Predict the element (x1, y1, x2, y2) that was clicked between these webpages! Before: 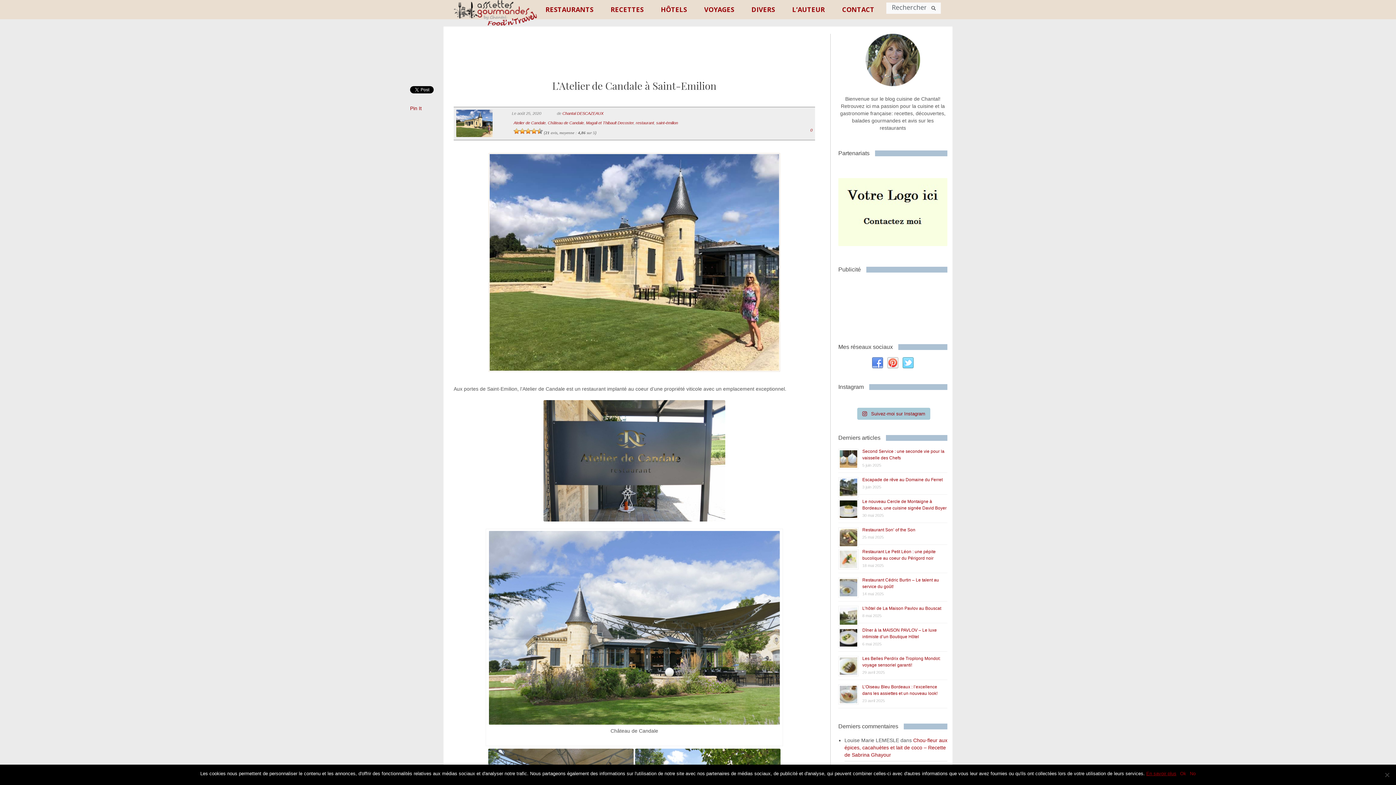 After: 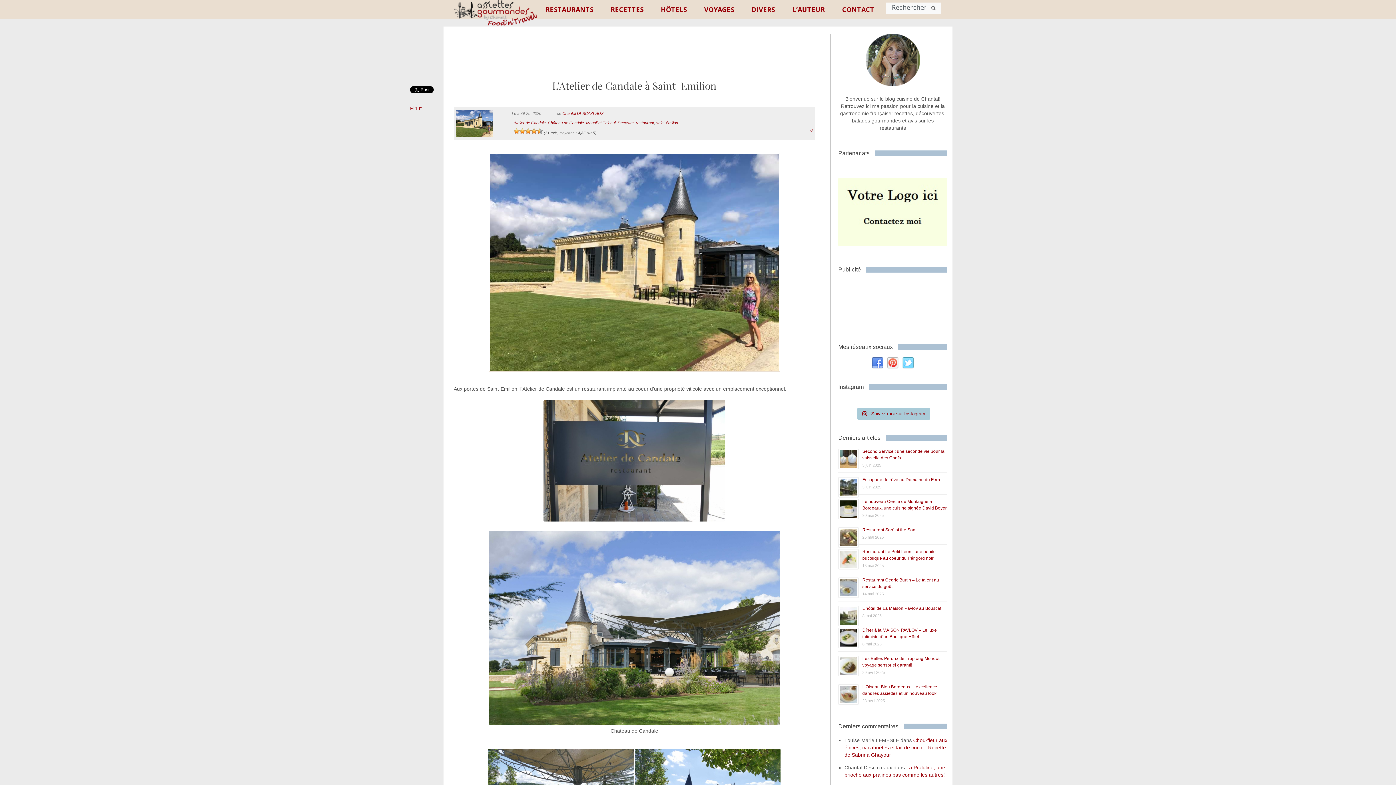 Action: label: Ok bbox: (1180, 770, 1186, 777)